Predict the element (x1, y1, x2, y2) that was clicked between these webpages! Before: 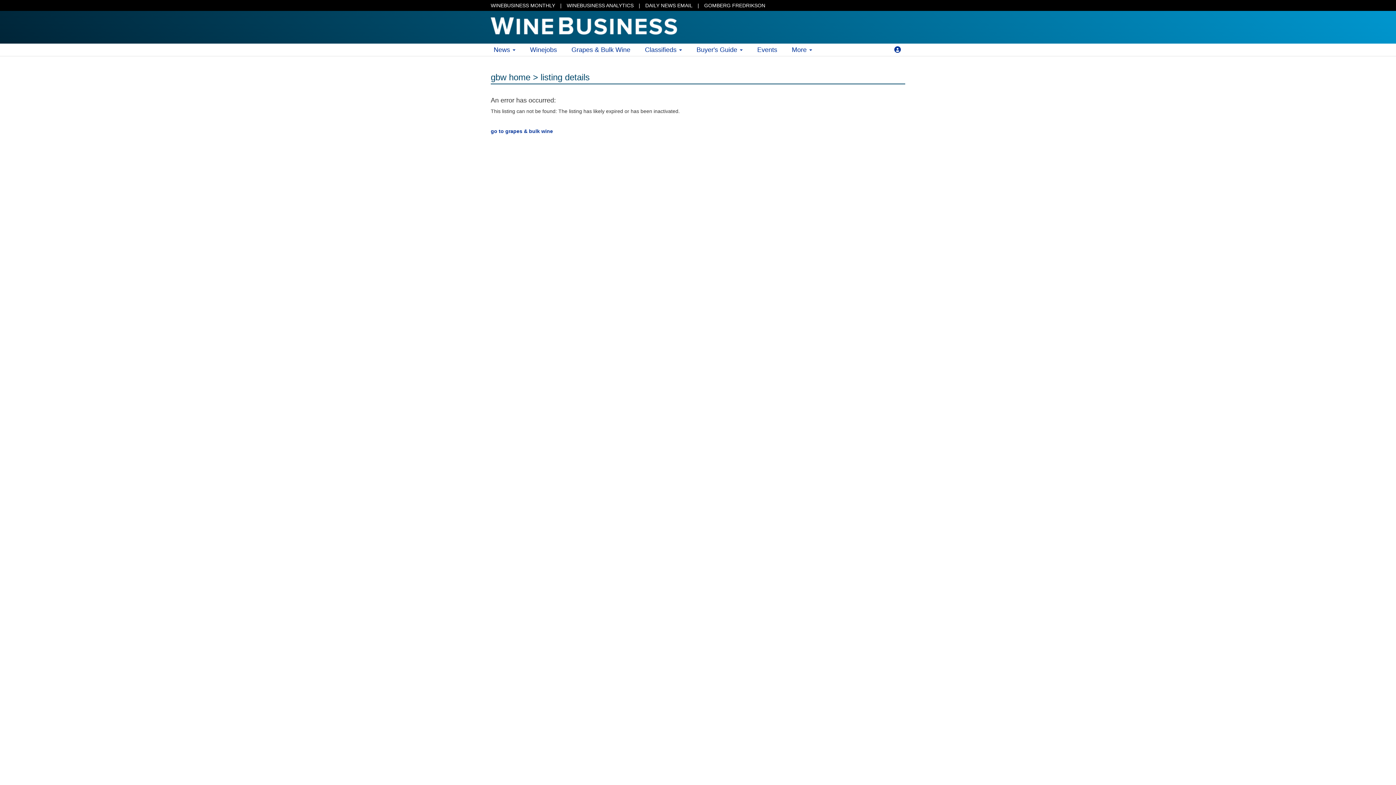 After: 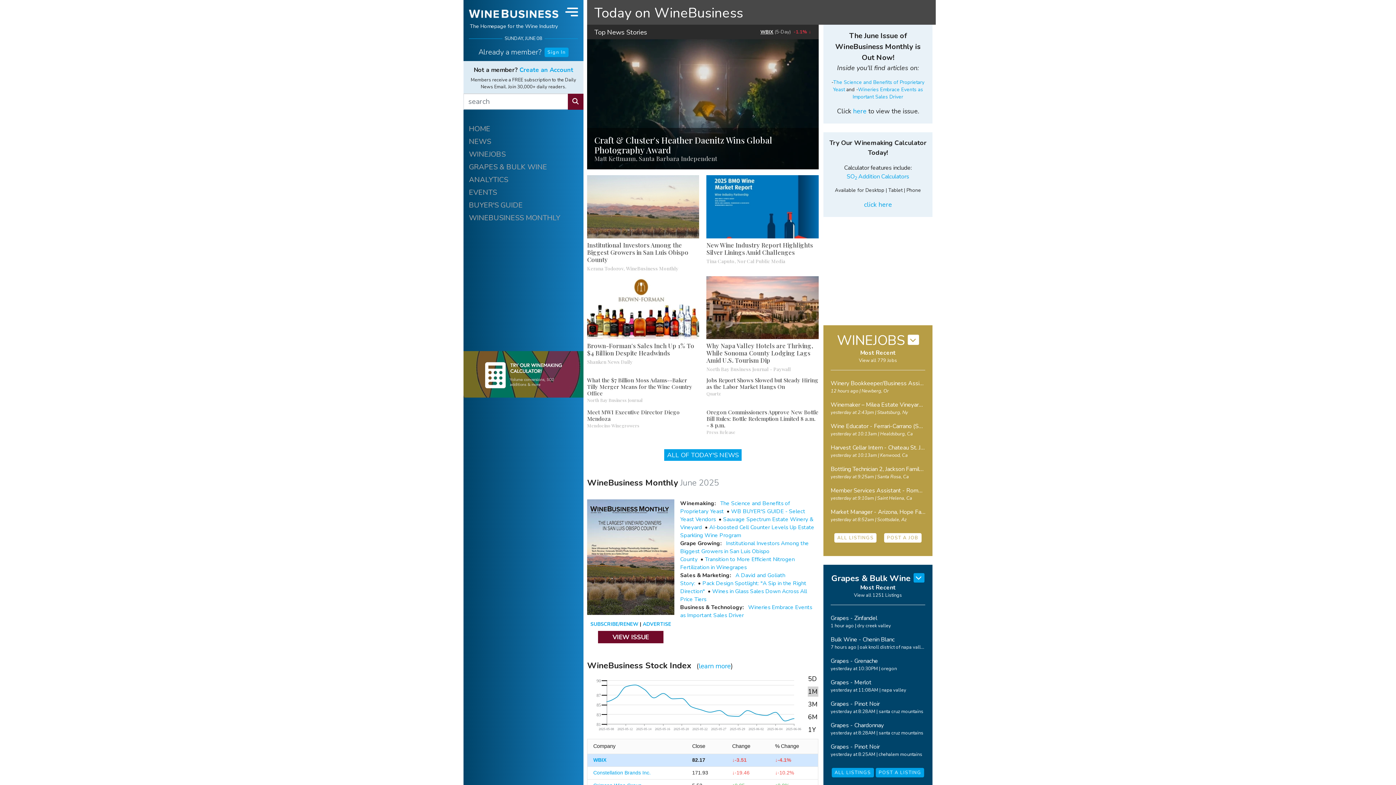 Action: bbox: (490, 12, 730, 41)